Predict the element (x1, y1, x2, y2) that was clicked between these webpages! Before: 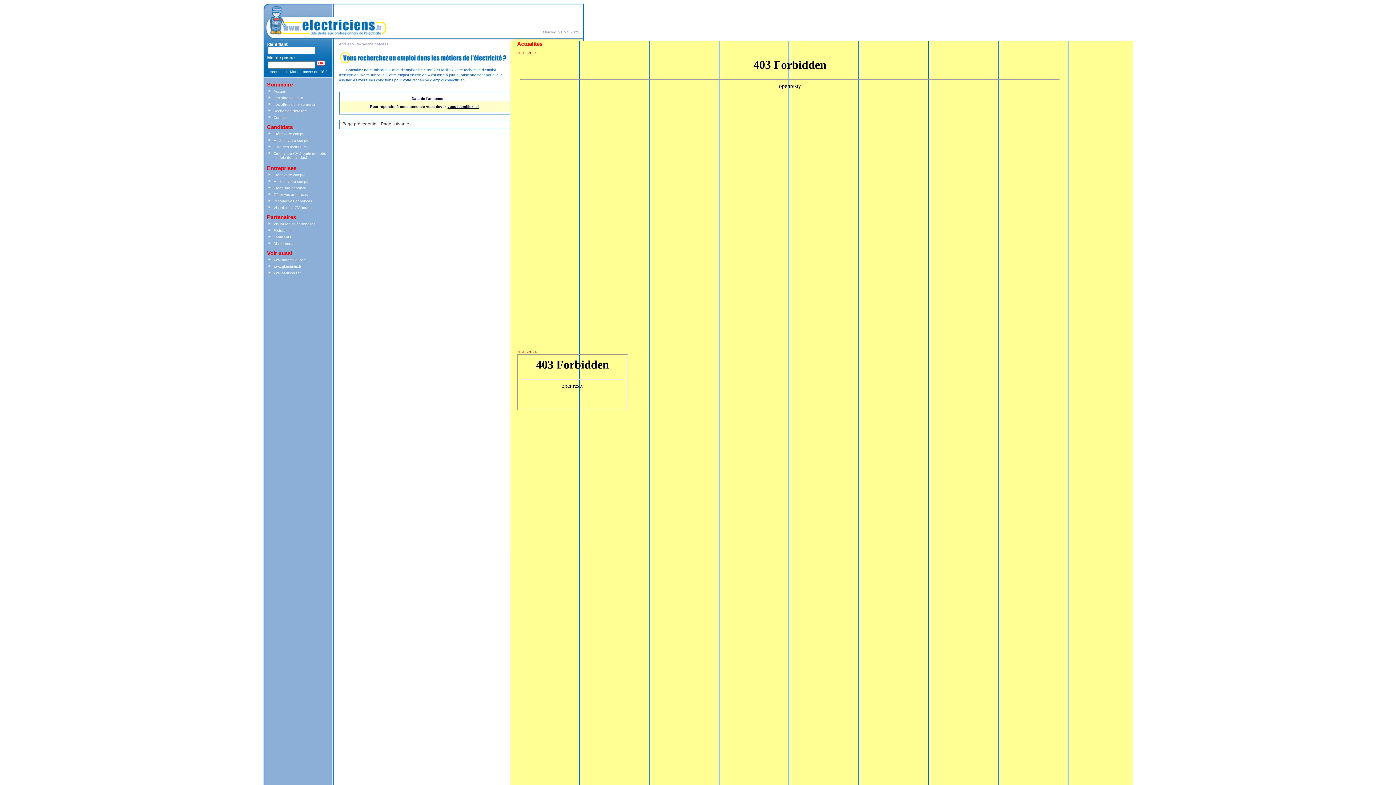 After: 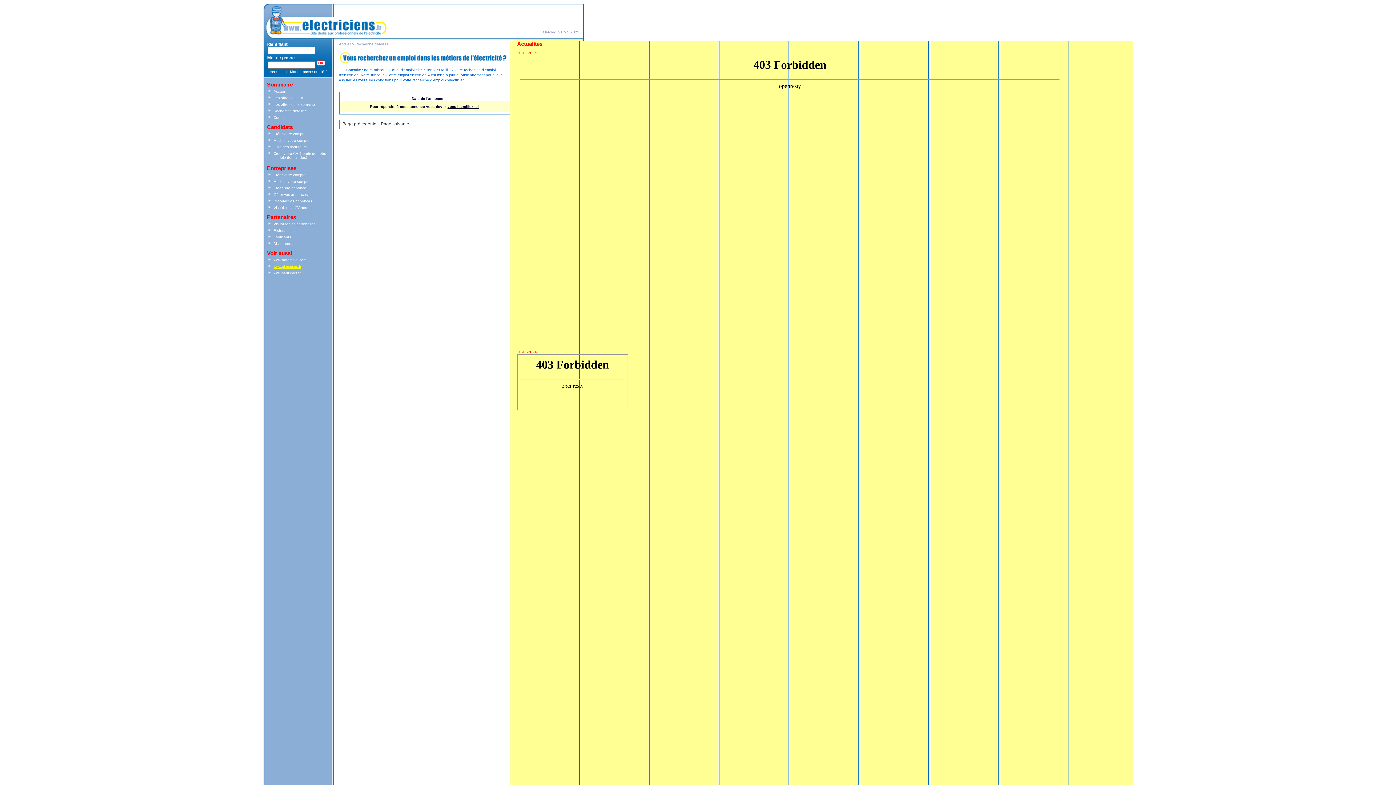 Action: label: www.plombiers.fr bbox: (273, 264, 301, 268)